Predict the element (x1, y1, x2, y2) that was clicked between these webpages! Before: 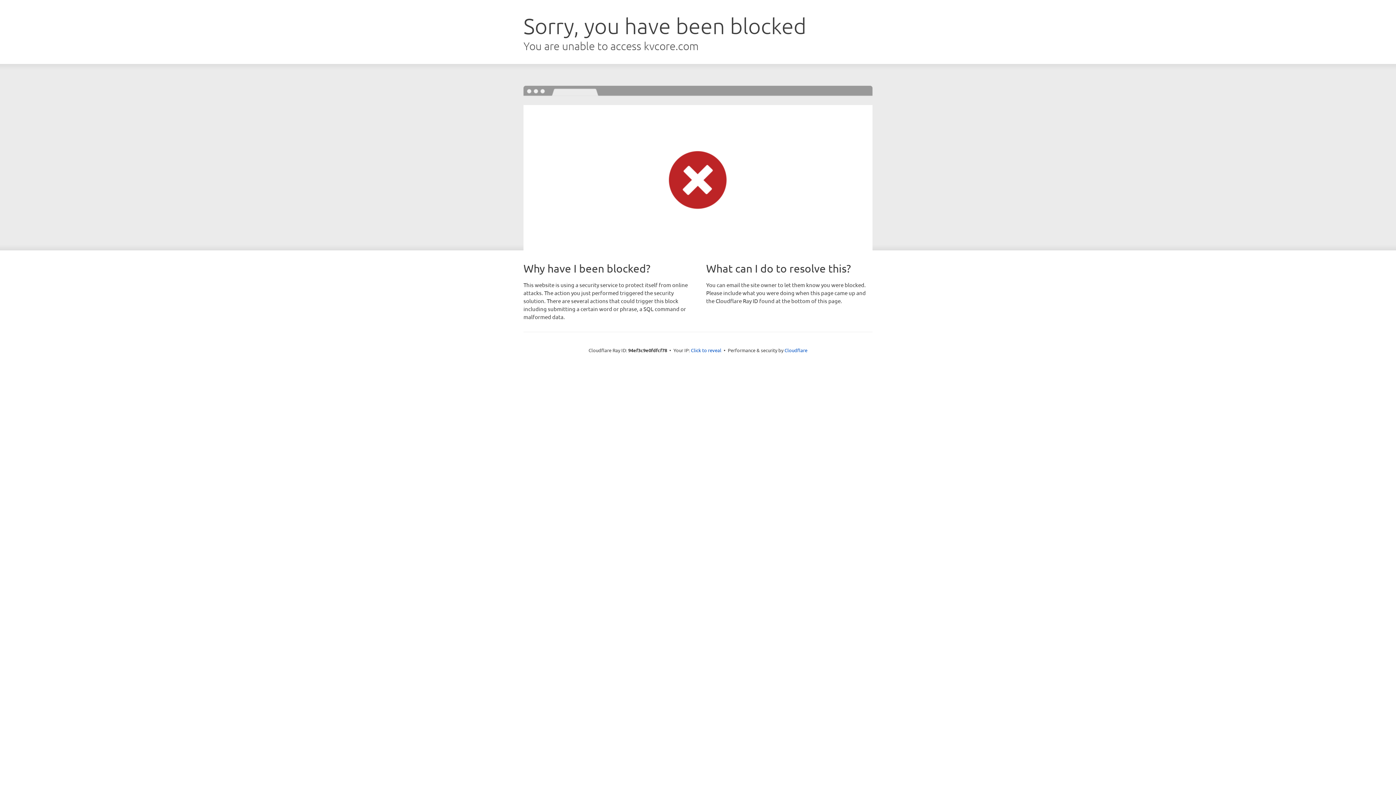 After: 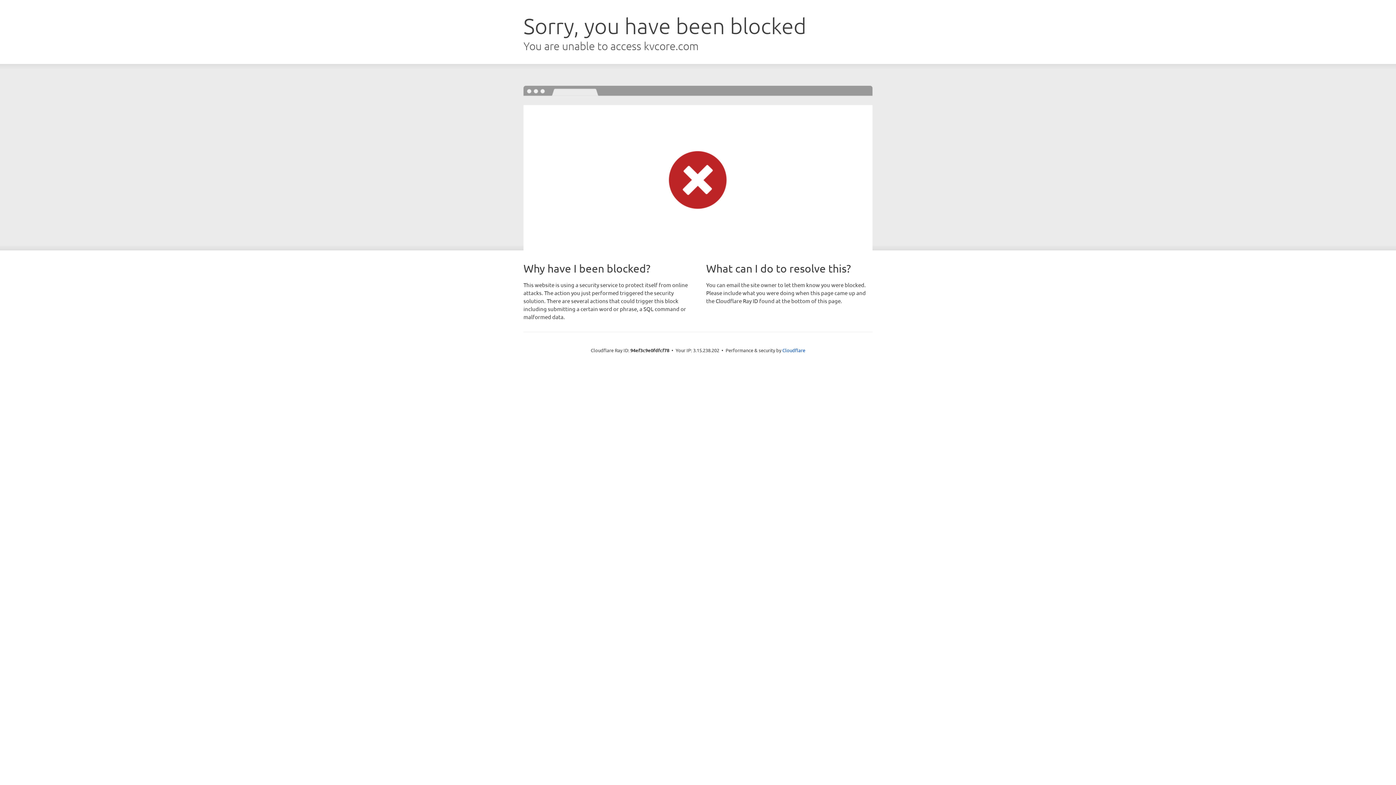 Action: label: Click to reveal bbox: (691, 346, 721, 353)